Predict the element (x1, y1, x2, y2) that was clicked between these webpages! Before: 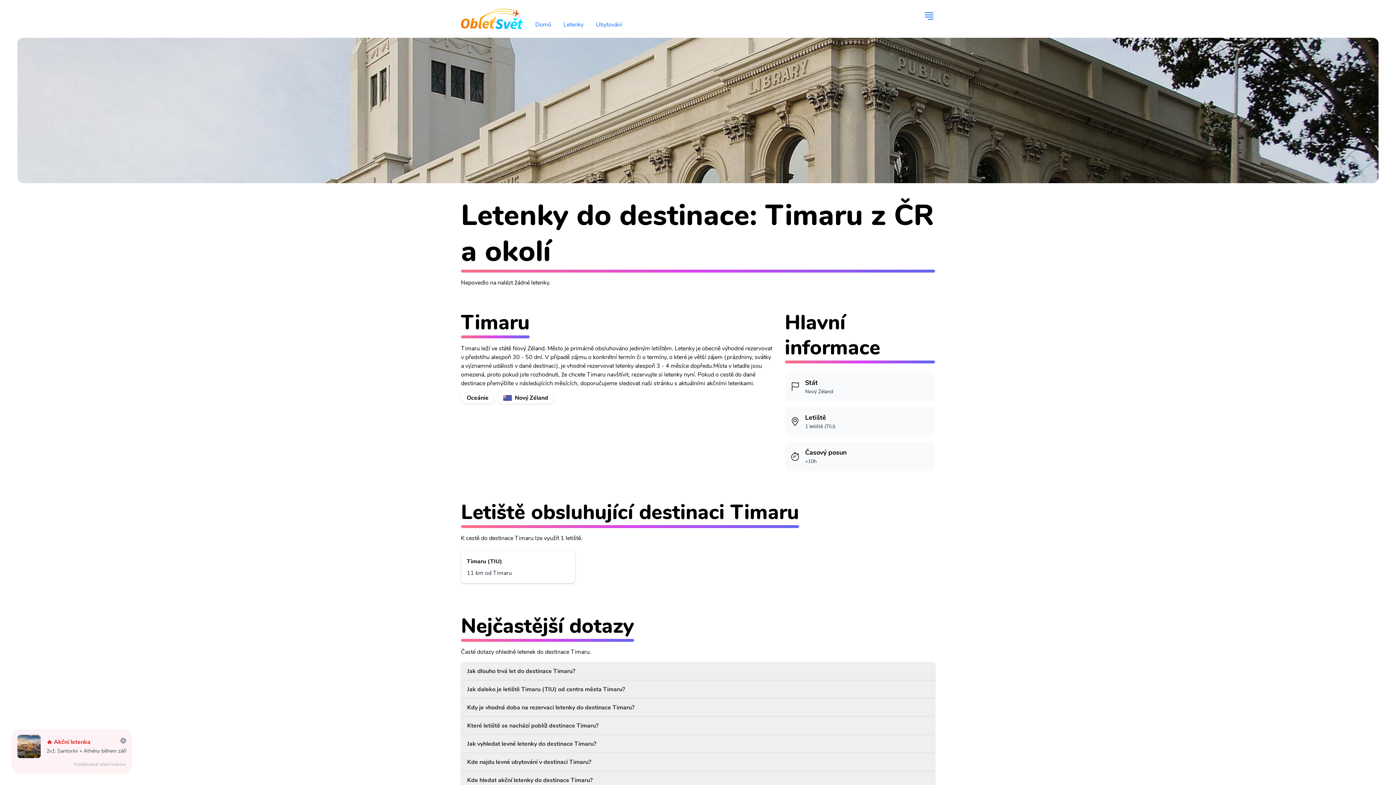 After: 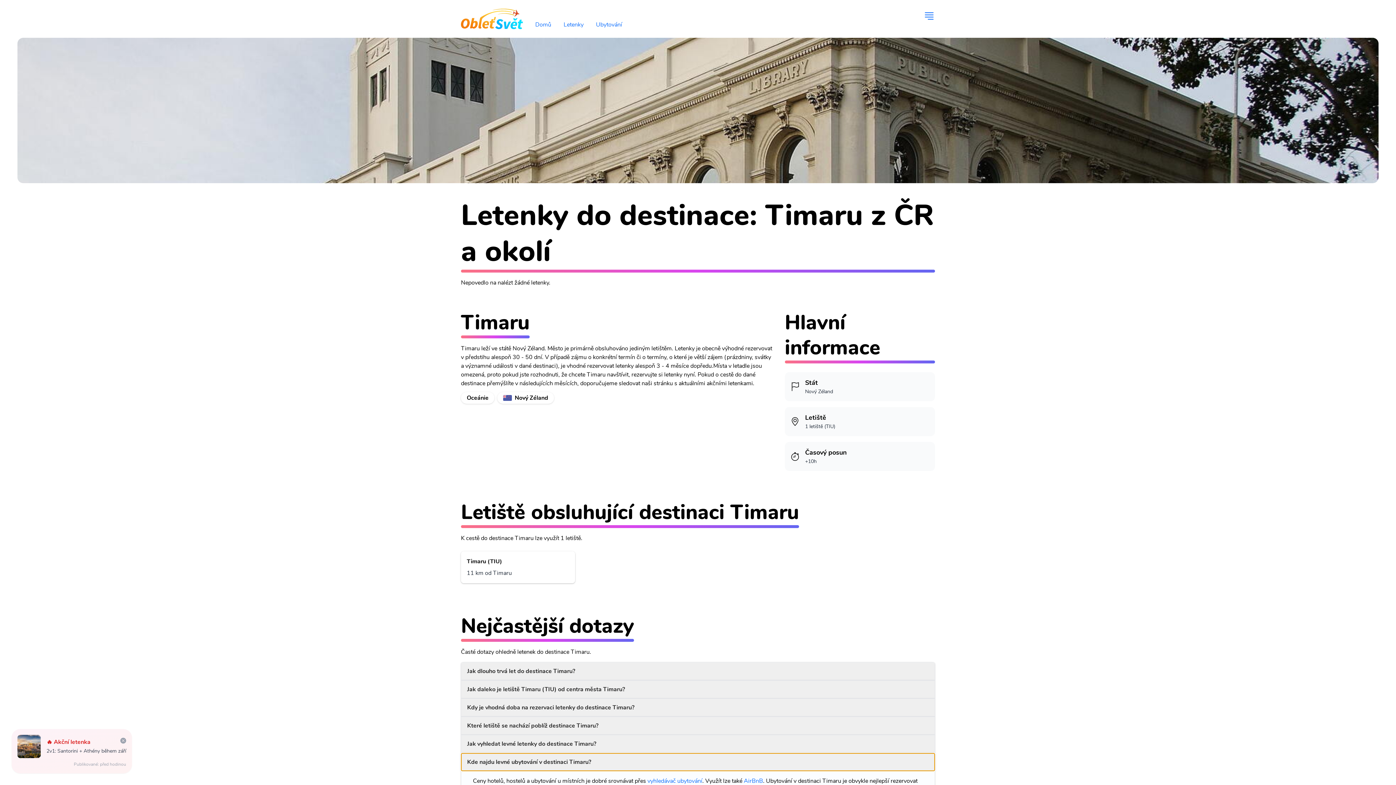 Action: bbox: (461, 753, 934, 771) label: Kde najdu levné ubytování v destinaci Timaru?